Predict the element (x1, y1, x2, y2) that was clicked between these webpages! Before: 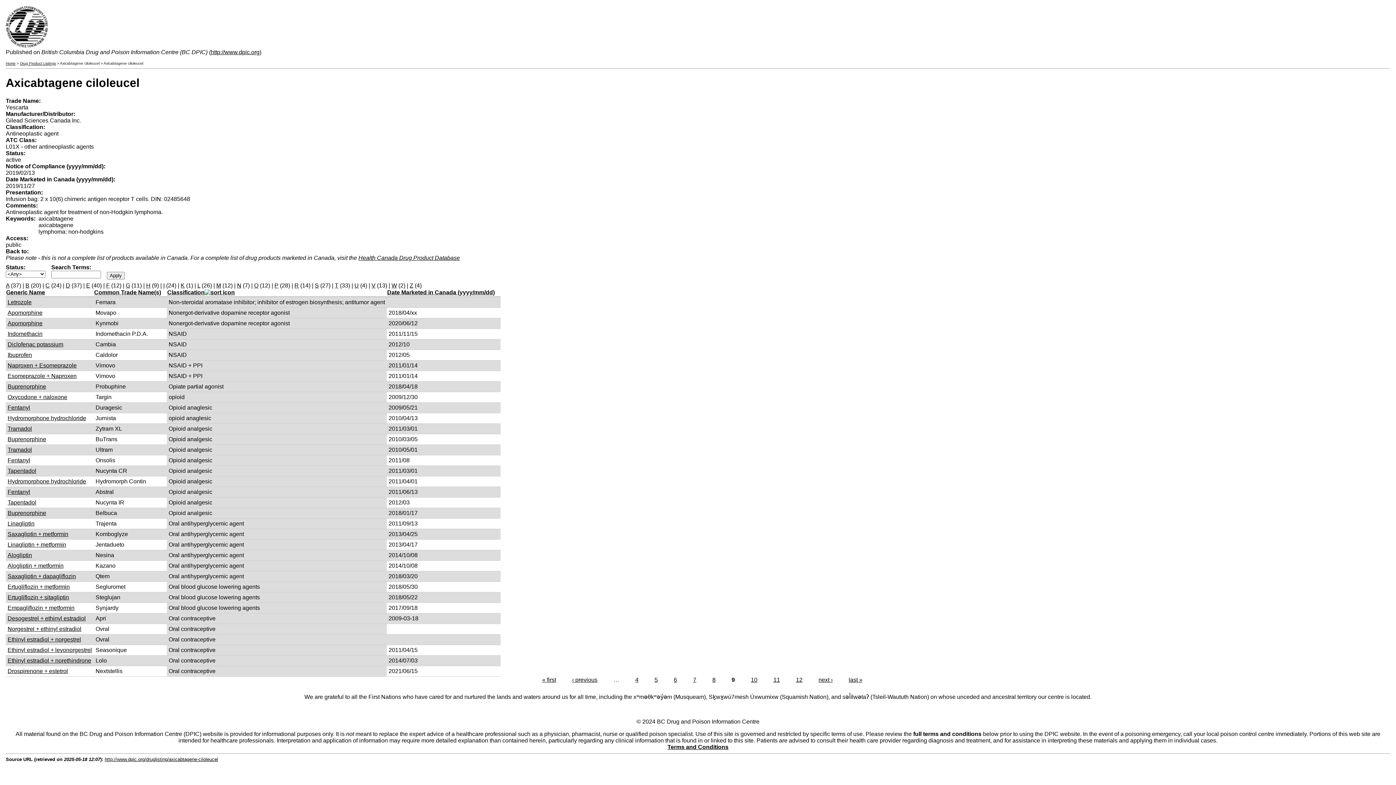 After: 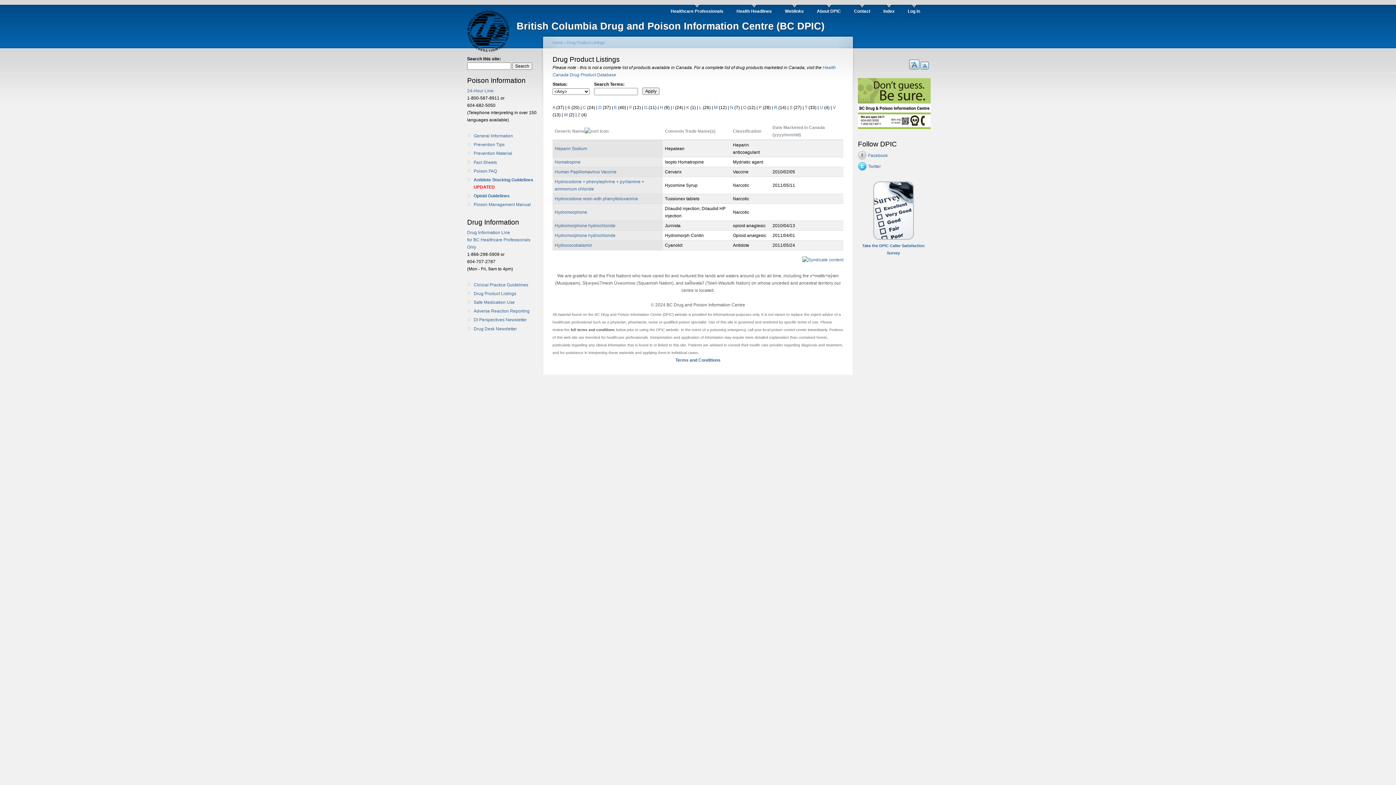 Action: label: H bbox: (146, 282, 150, 288)